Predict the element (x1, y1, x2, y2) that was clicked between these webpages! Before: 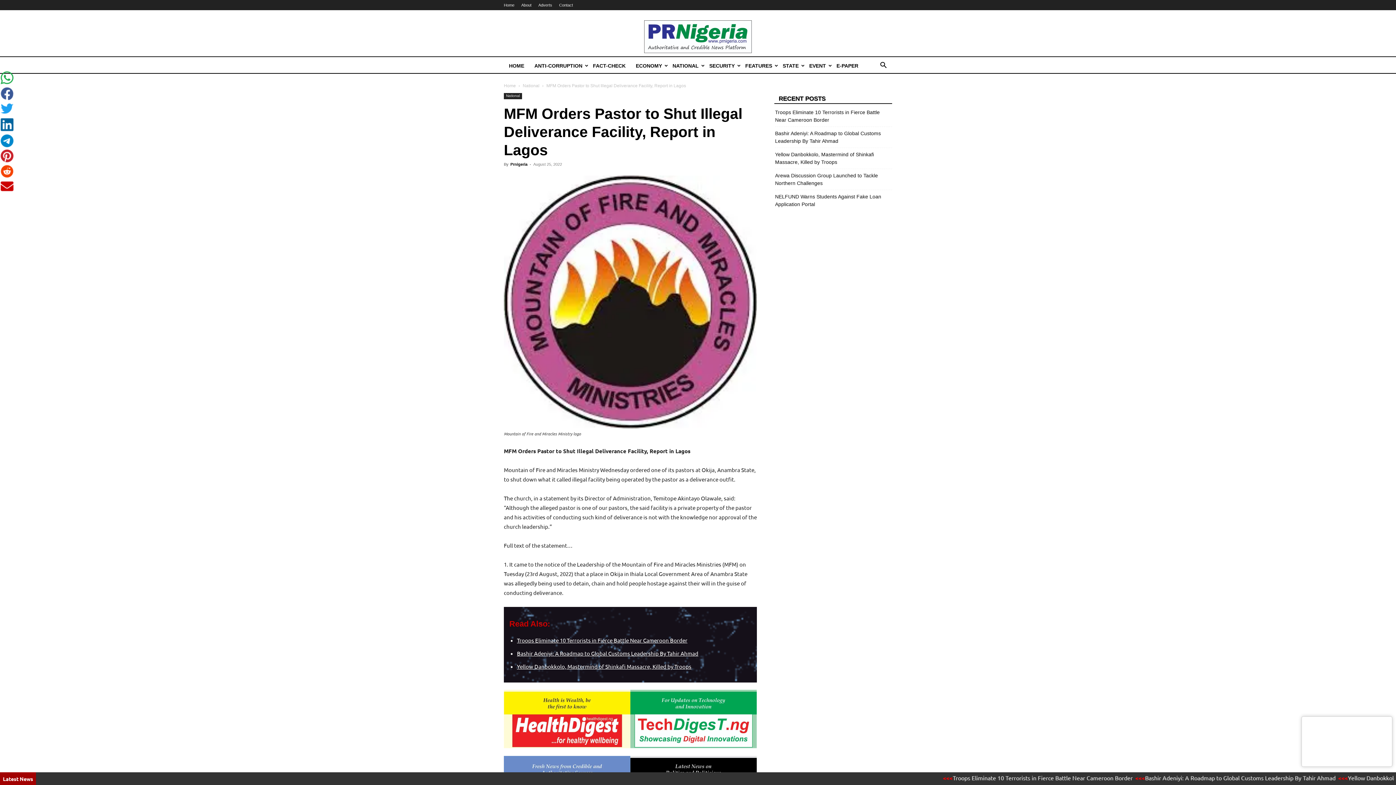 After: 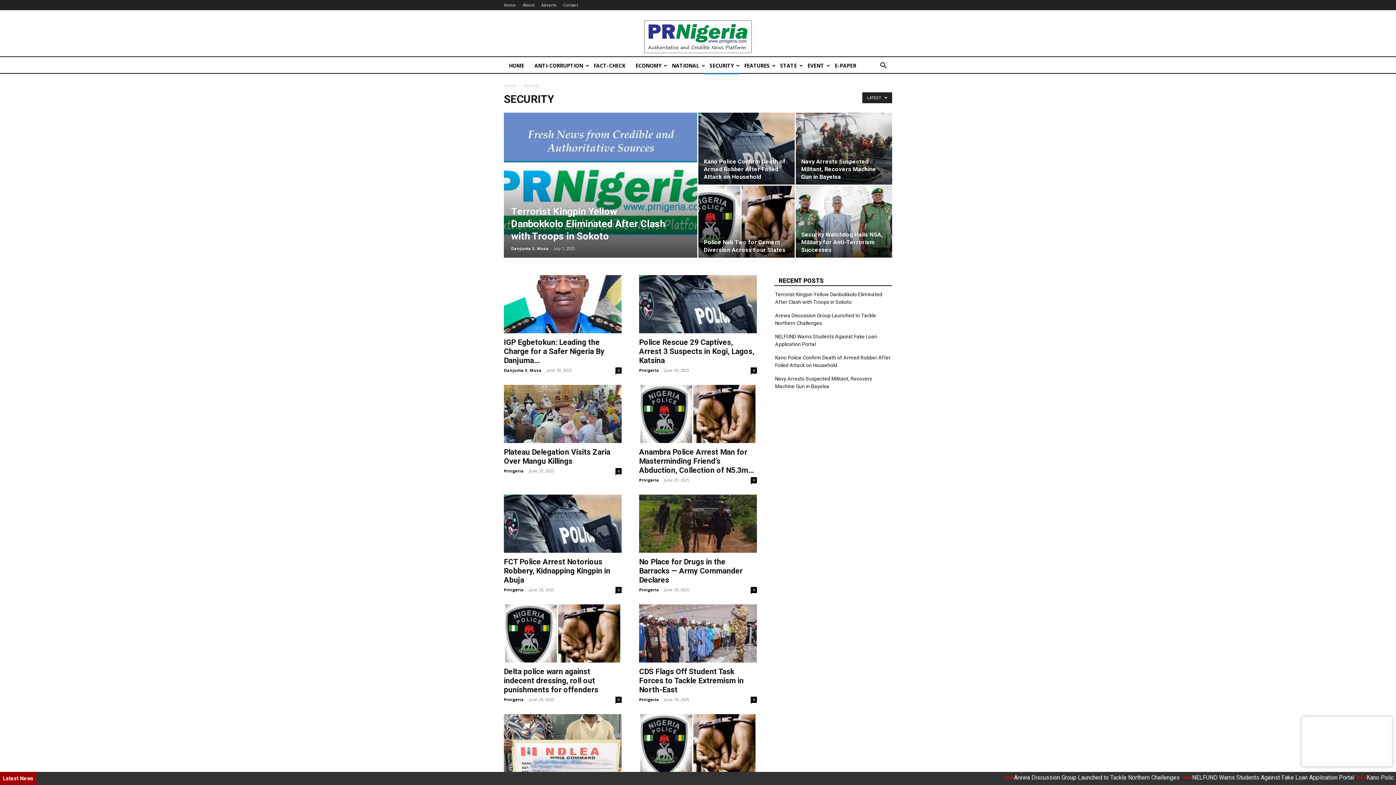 Action: bbox: (704, 57, 740, 74) label: SECURITY